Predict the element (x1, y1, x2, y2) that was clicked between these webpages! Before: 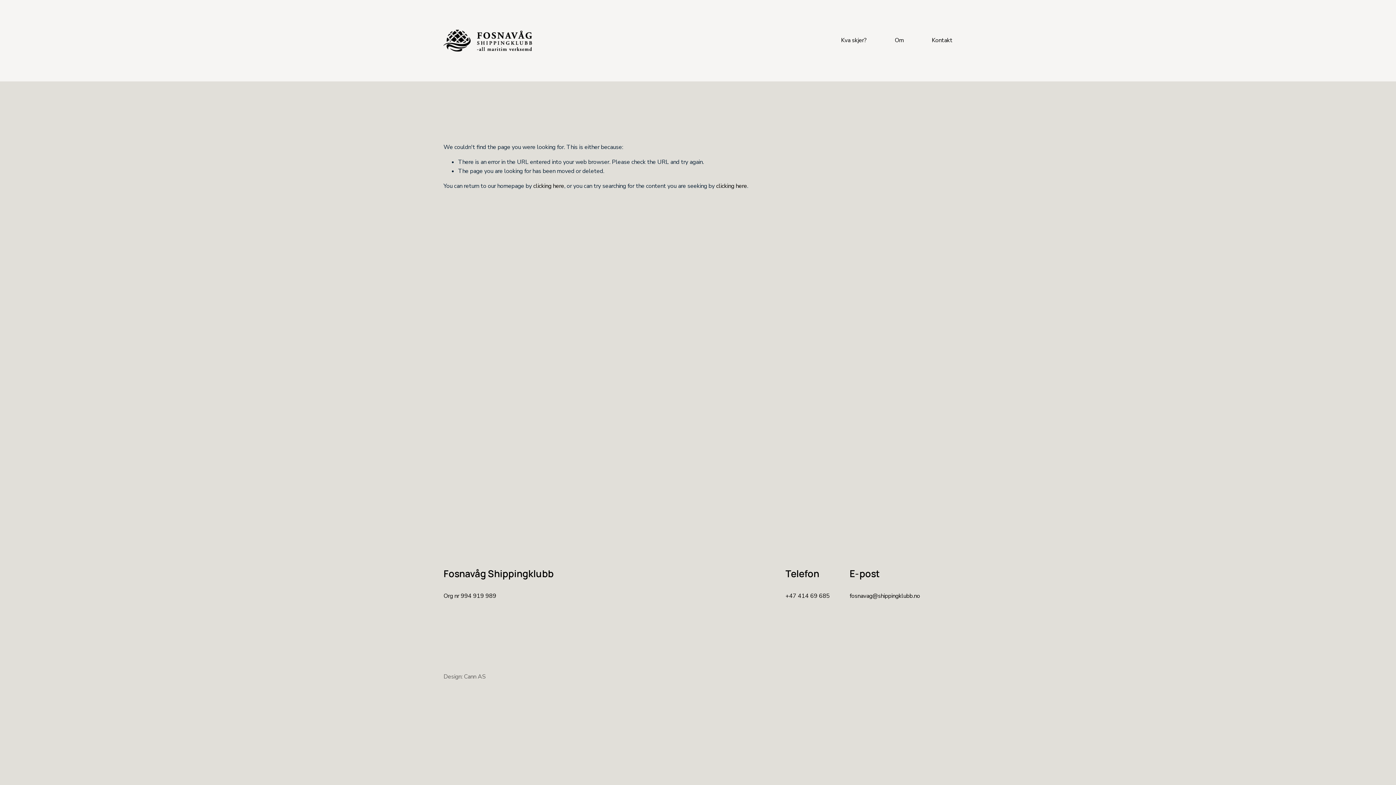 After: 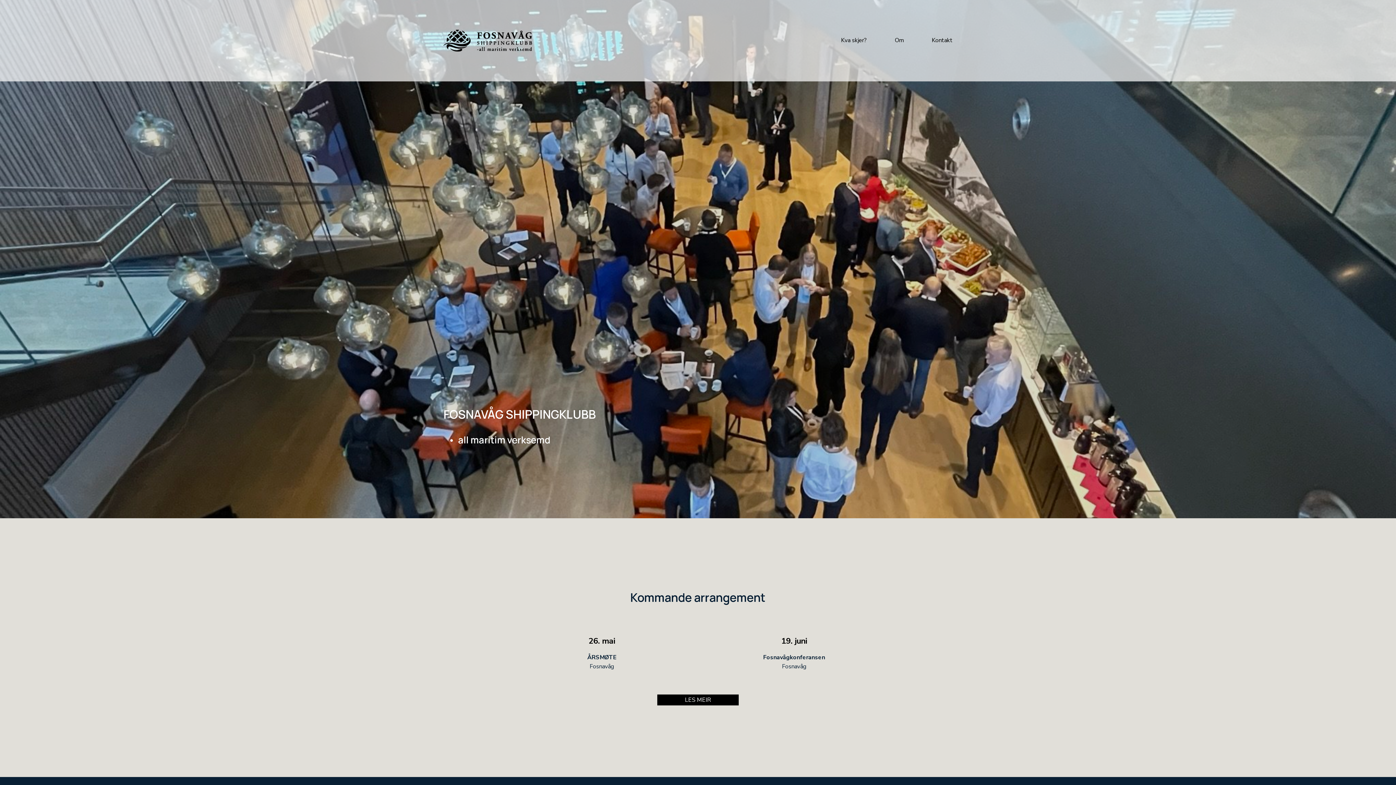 Action: bbox: (533, 182, 564, 190) label: clicking here